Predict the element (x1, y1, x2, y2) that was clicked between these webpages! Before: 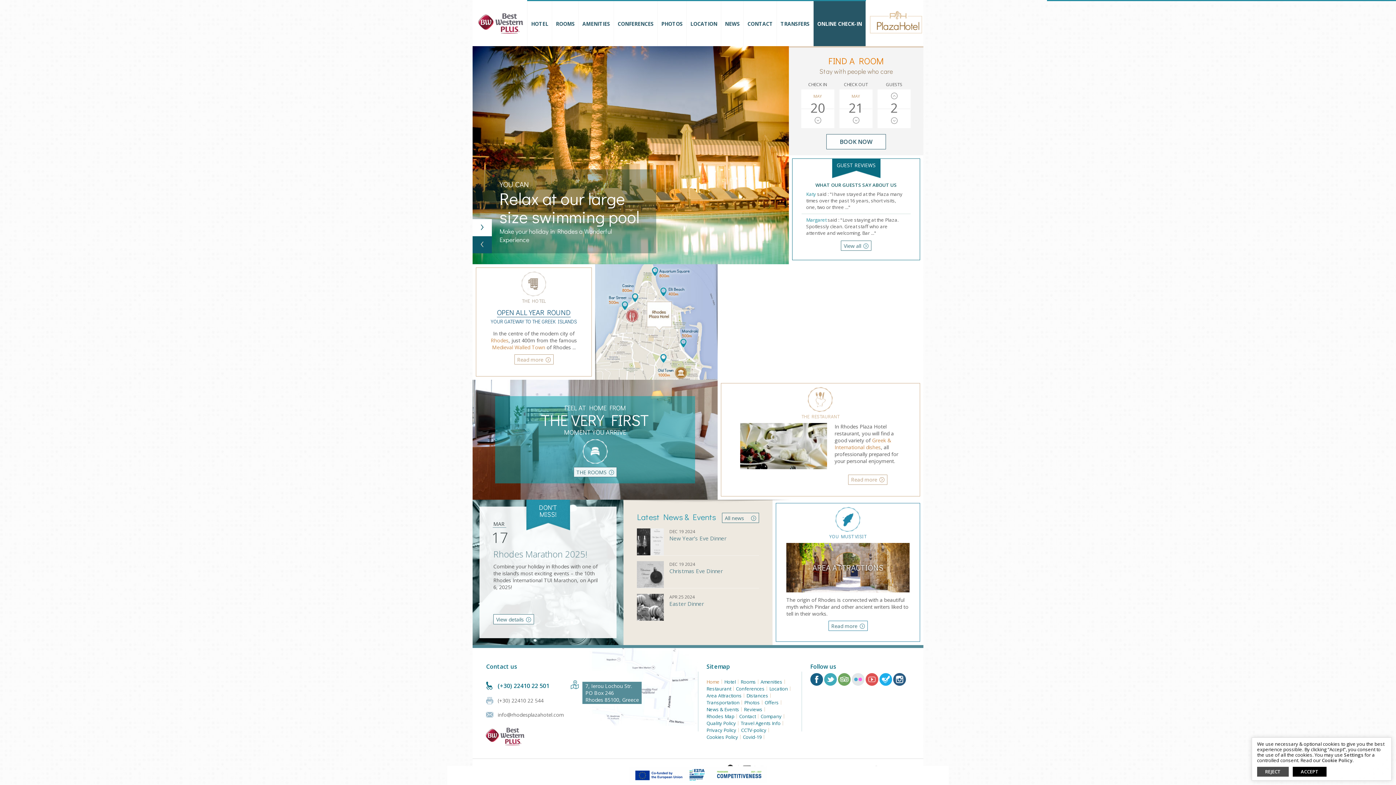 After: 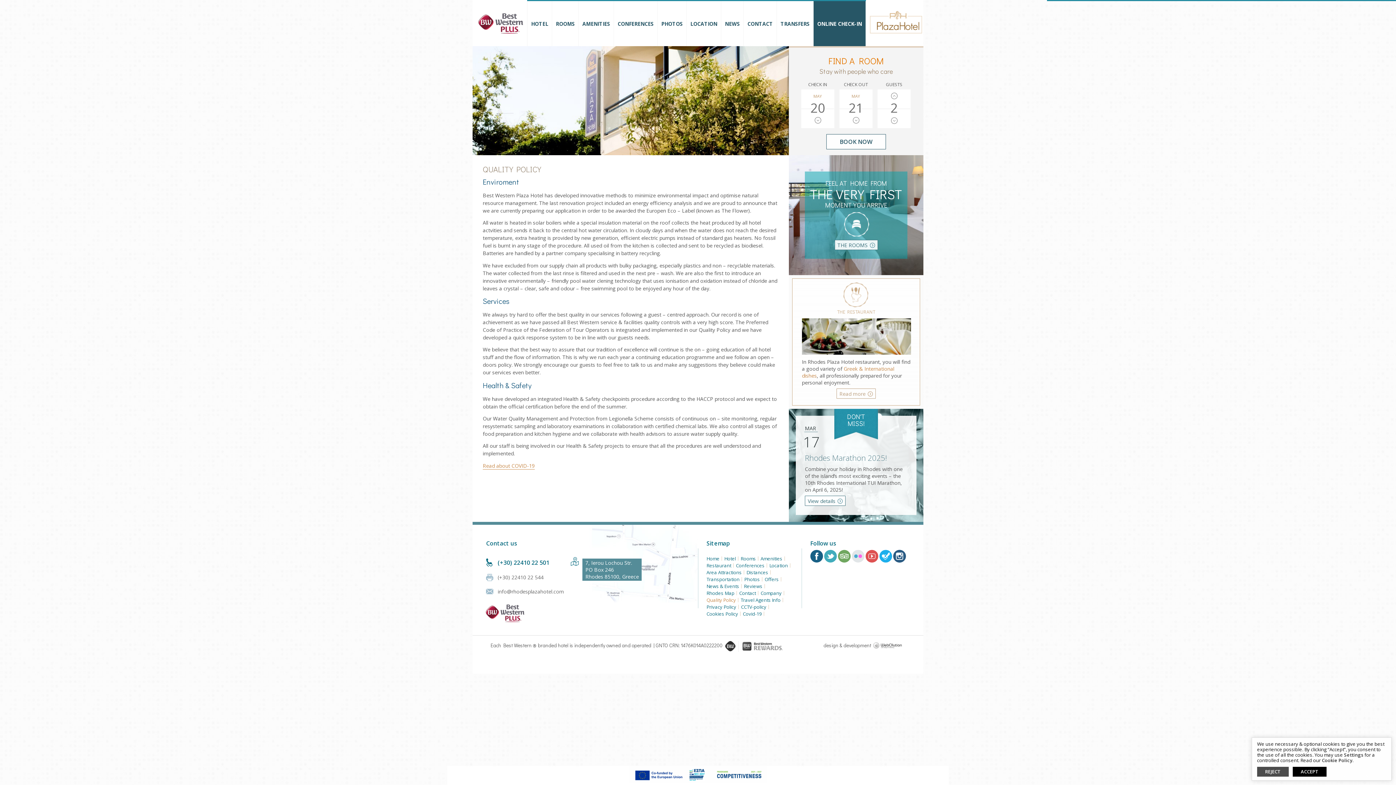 Action: label: Quality Policy bbox: (706, 720, 736, 727)